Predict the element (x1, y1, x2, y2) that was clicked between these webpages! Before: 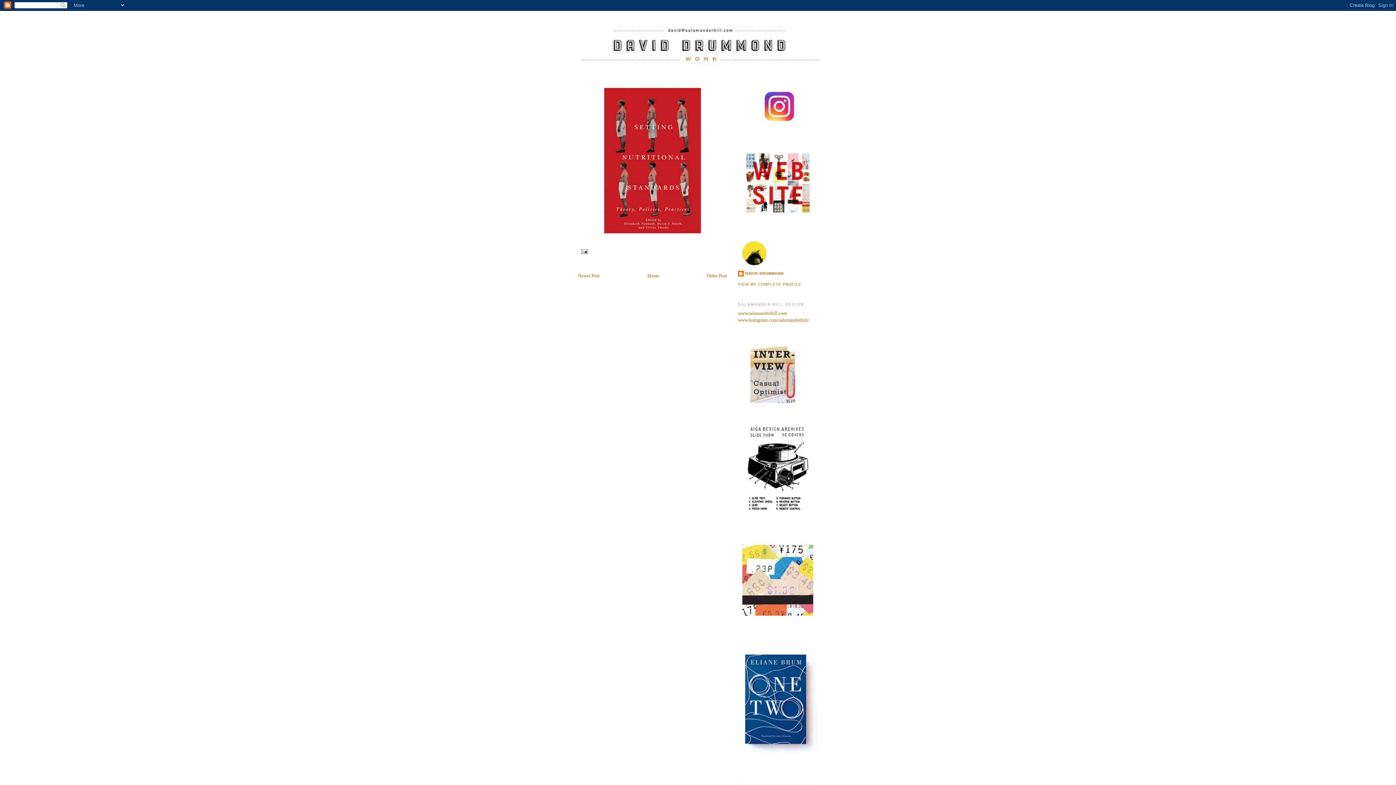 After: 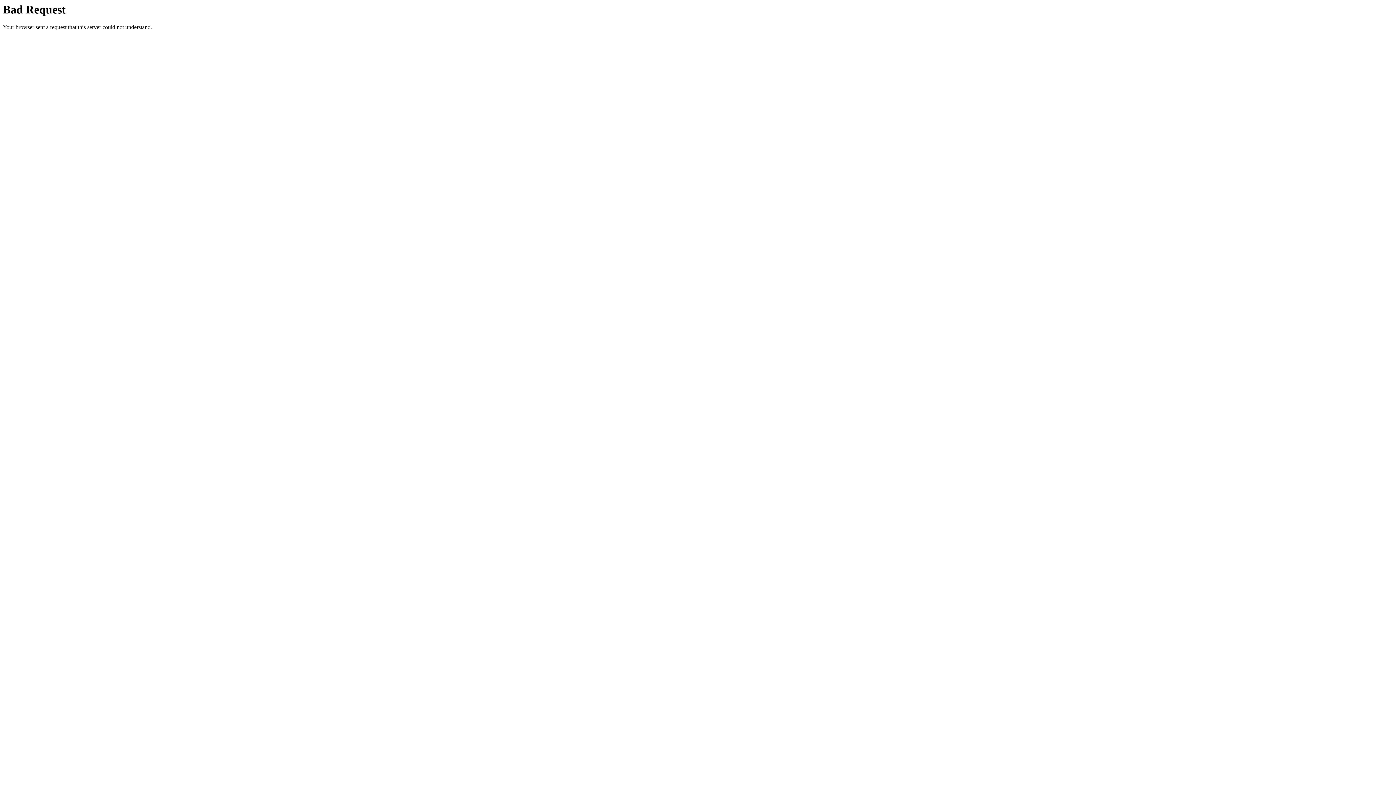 Action: bbox: (738, 403, 799, 409)